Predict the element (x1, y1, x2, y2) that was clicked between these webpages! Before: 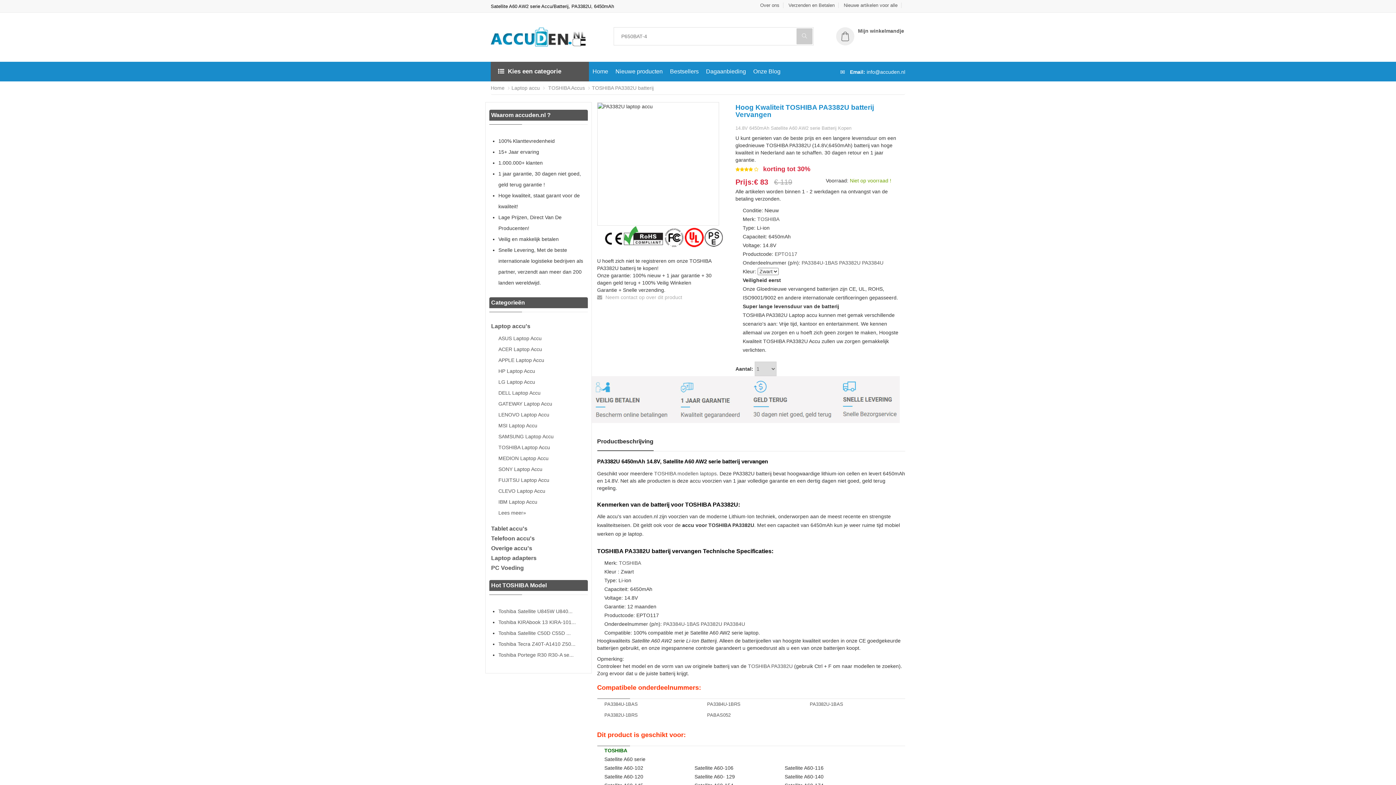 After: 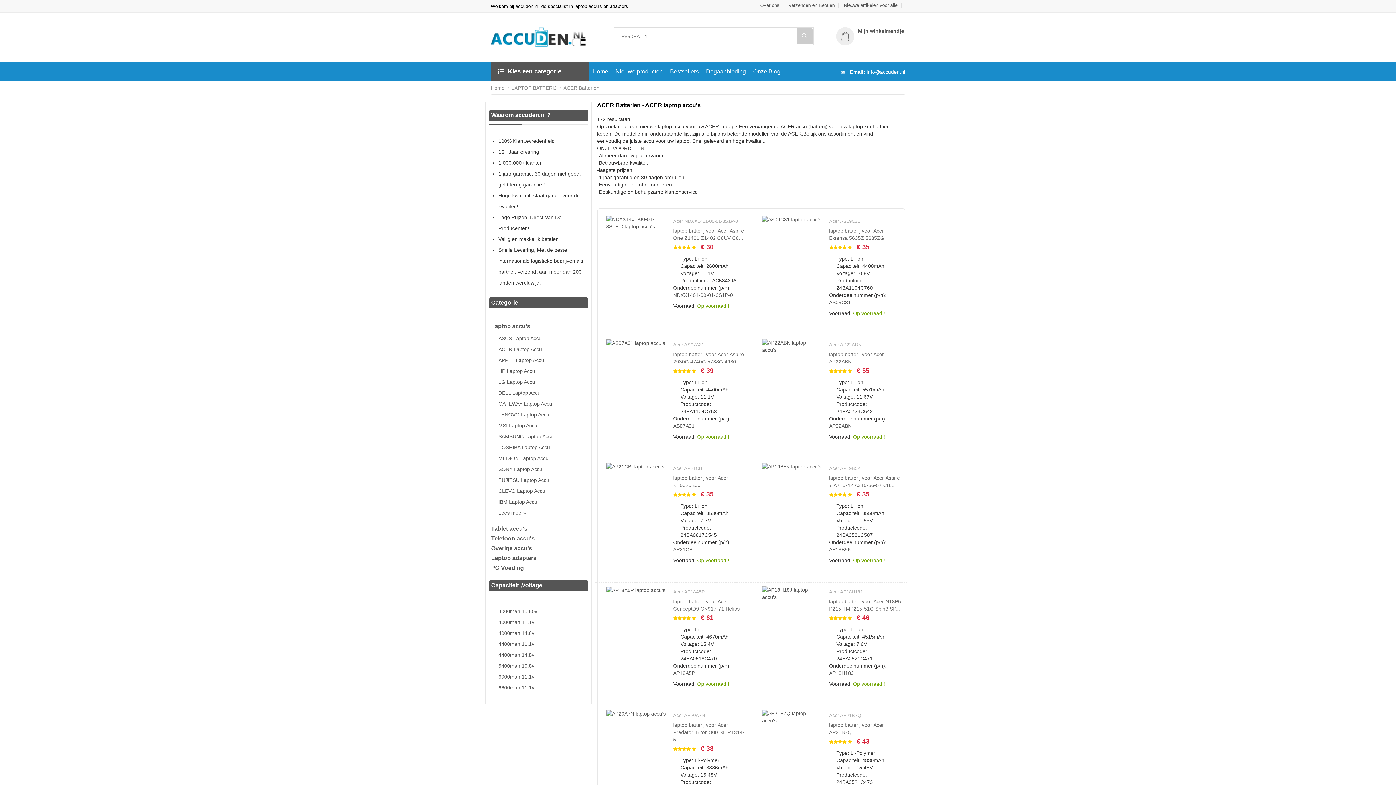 Action: label: ACER Laptop Accu bbox: (498, 344, 587, 354)